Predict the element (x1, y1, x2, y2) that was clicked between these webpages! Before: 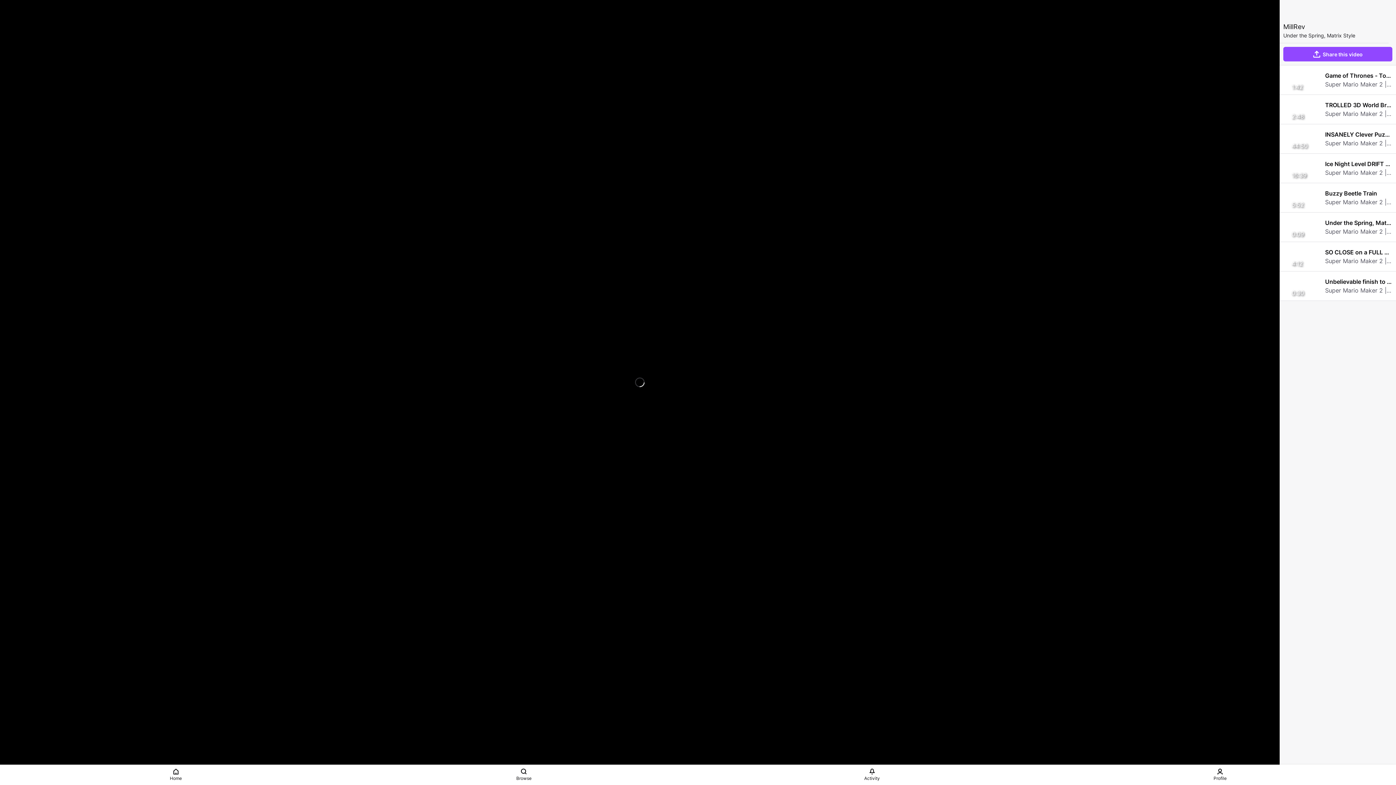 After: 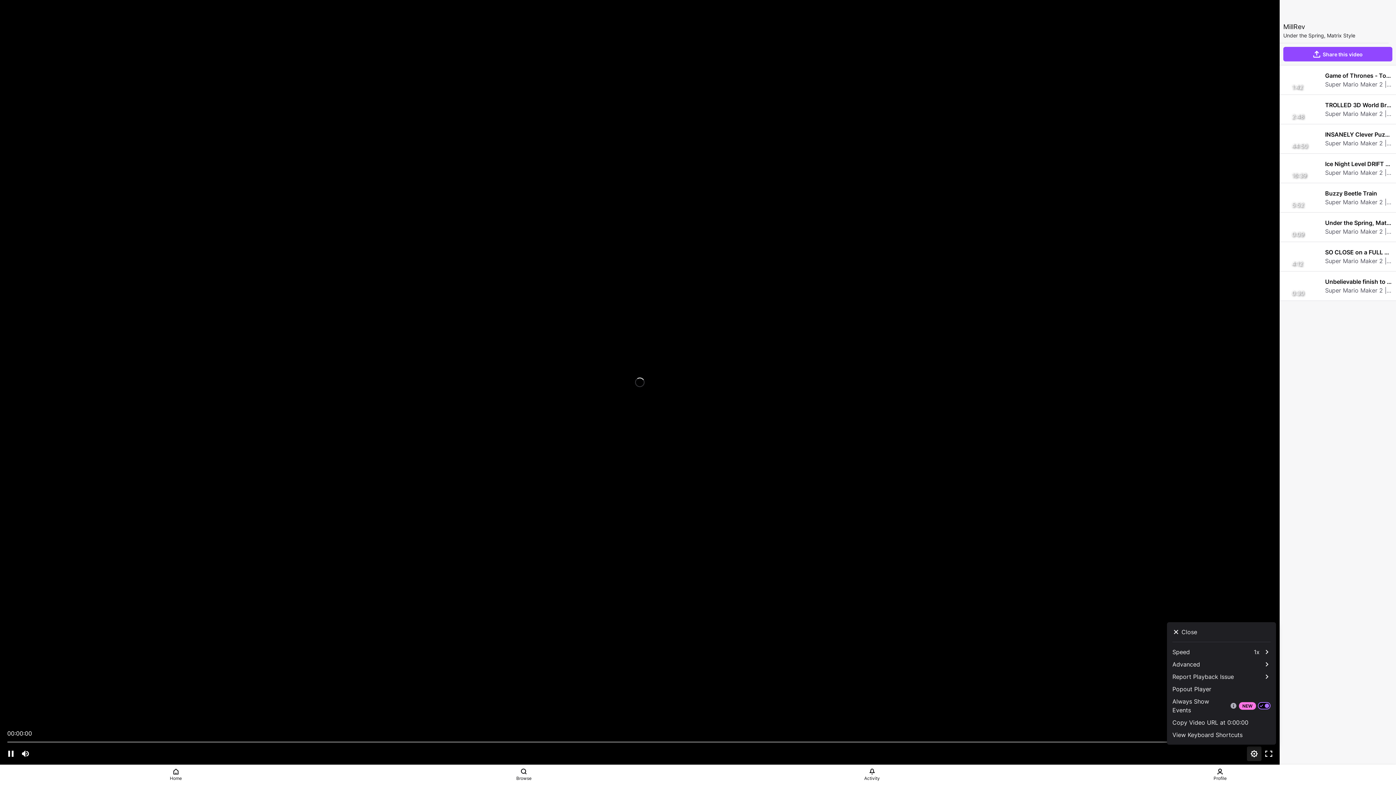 Action: label: Settings bbox: (1247, 746, 1261, 761)